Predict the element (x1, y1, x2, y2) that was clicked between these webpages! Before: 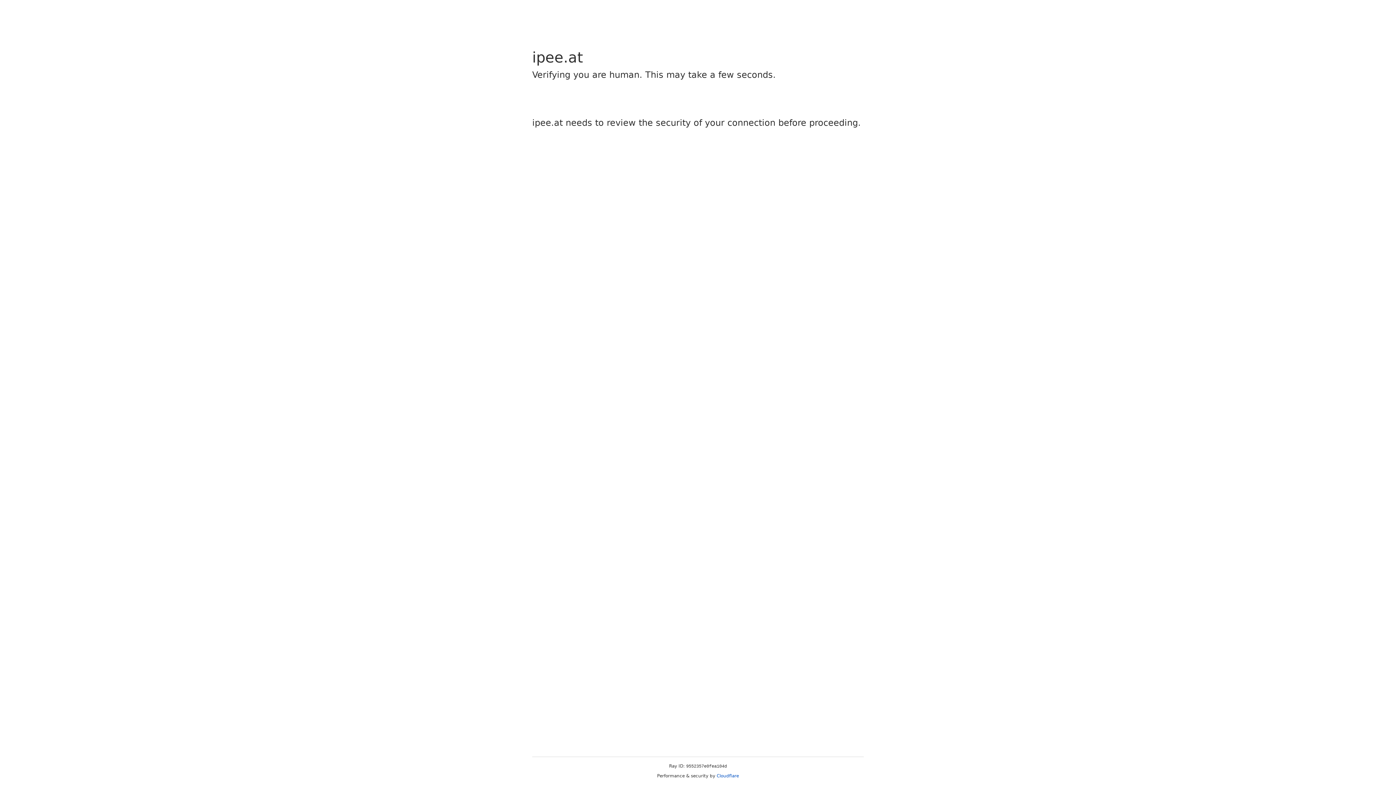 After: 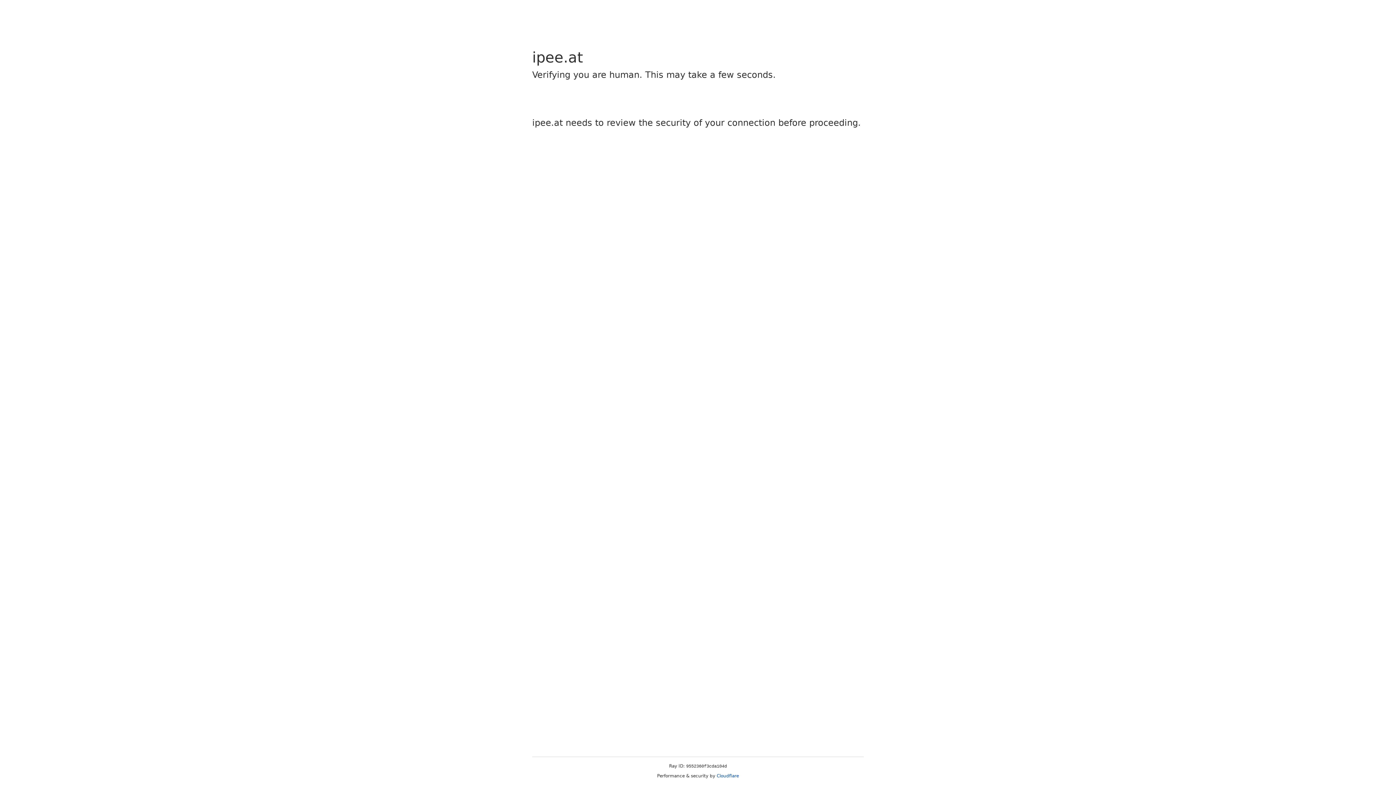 Action: label: Cloudflare bbox: (716, 773, 739, 778)